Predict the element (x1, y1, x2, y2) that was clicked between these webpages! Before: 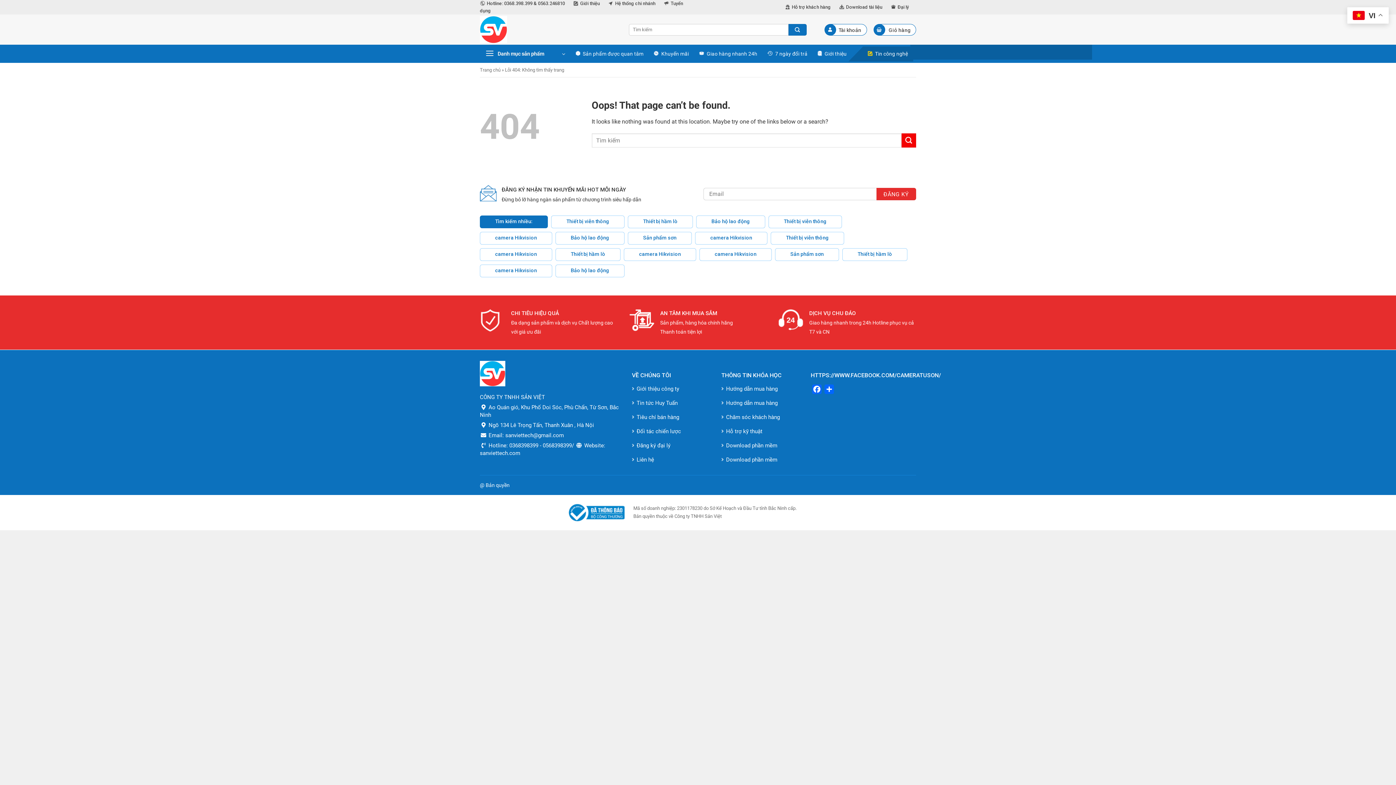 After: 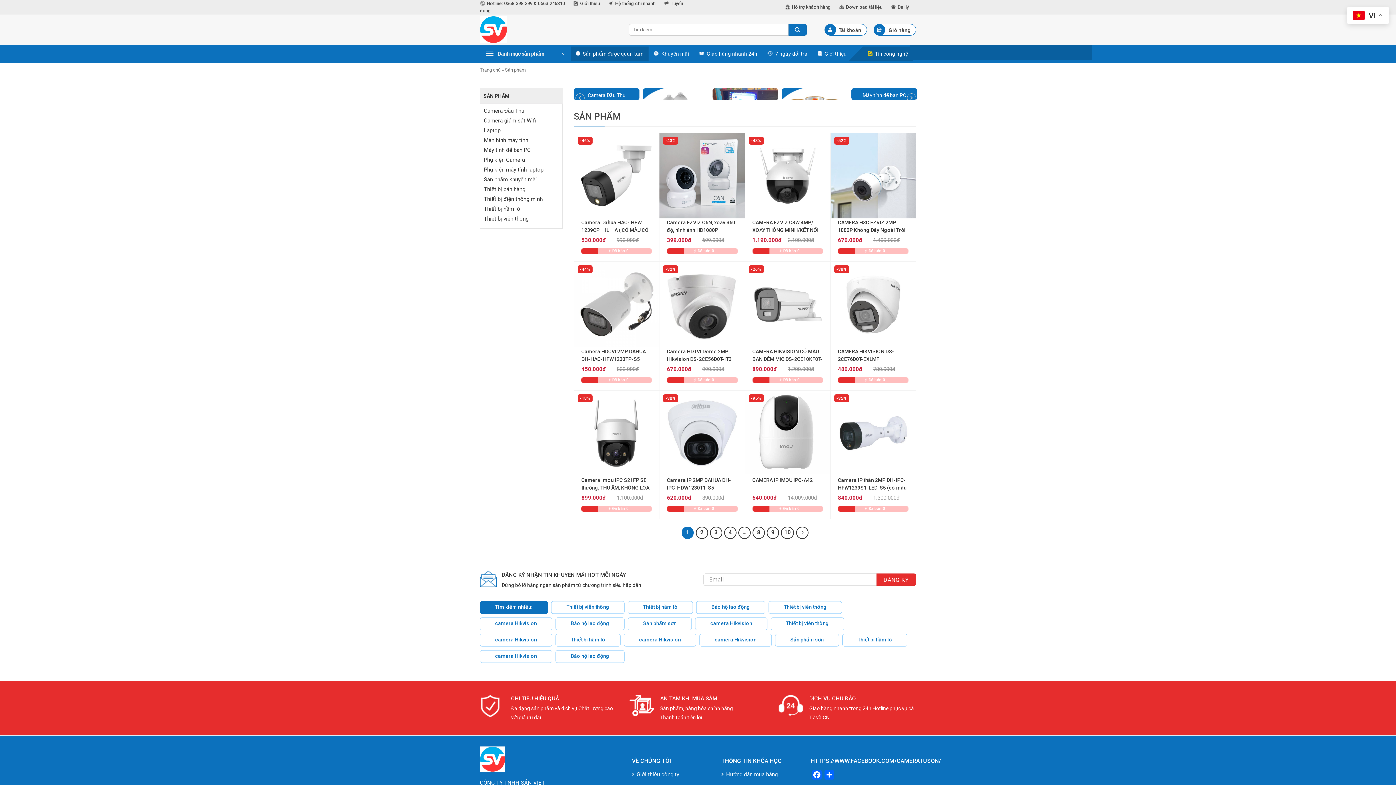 Action: bbox: (570, 46, 648, 61) label: Sản phẩm được quan tâm